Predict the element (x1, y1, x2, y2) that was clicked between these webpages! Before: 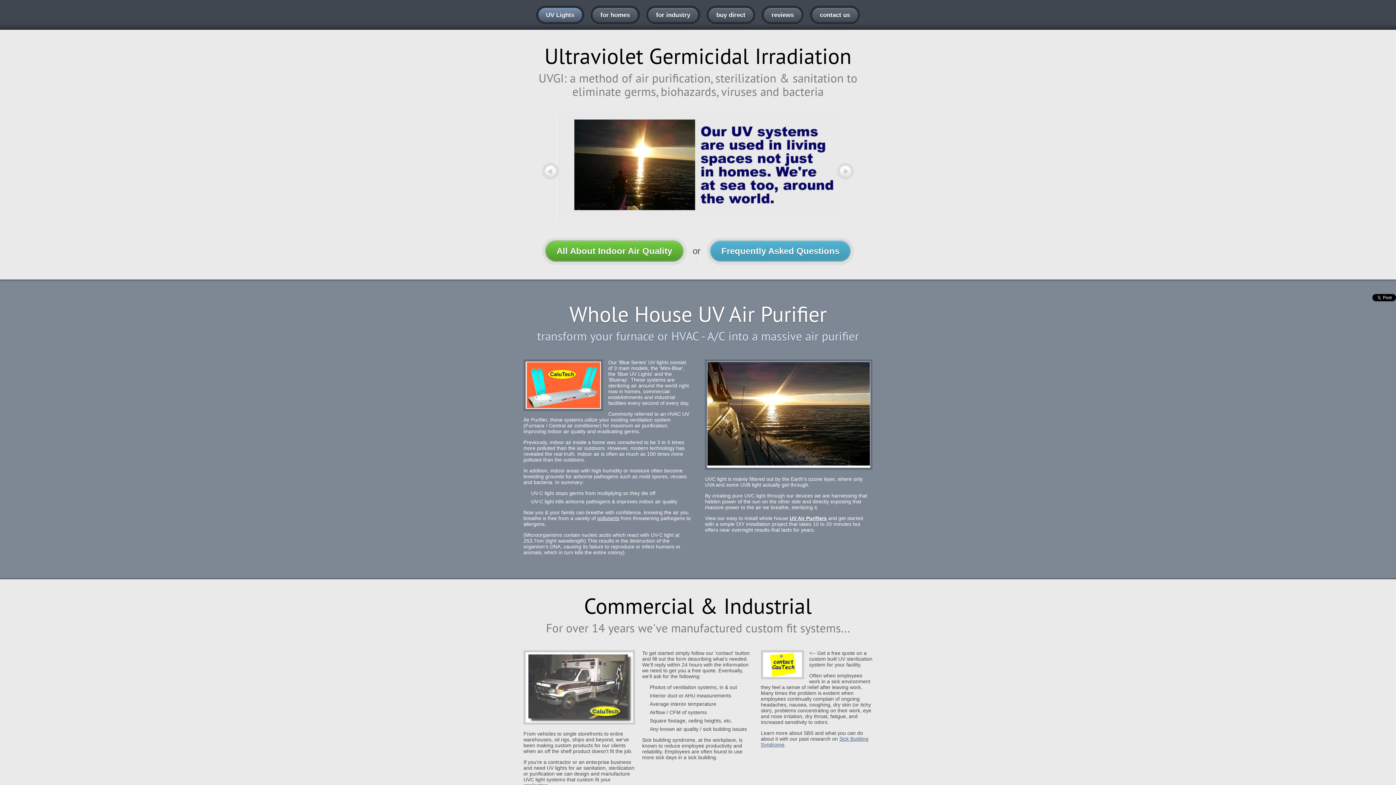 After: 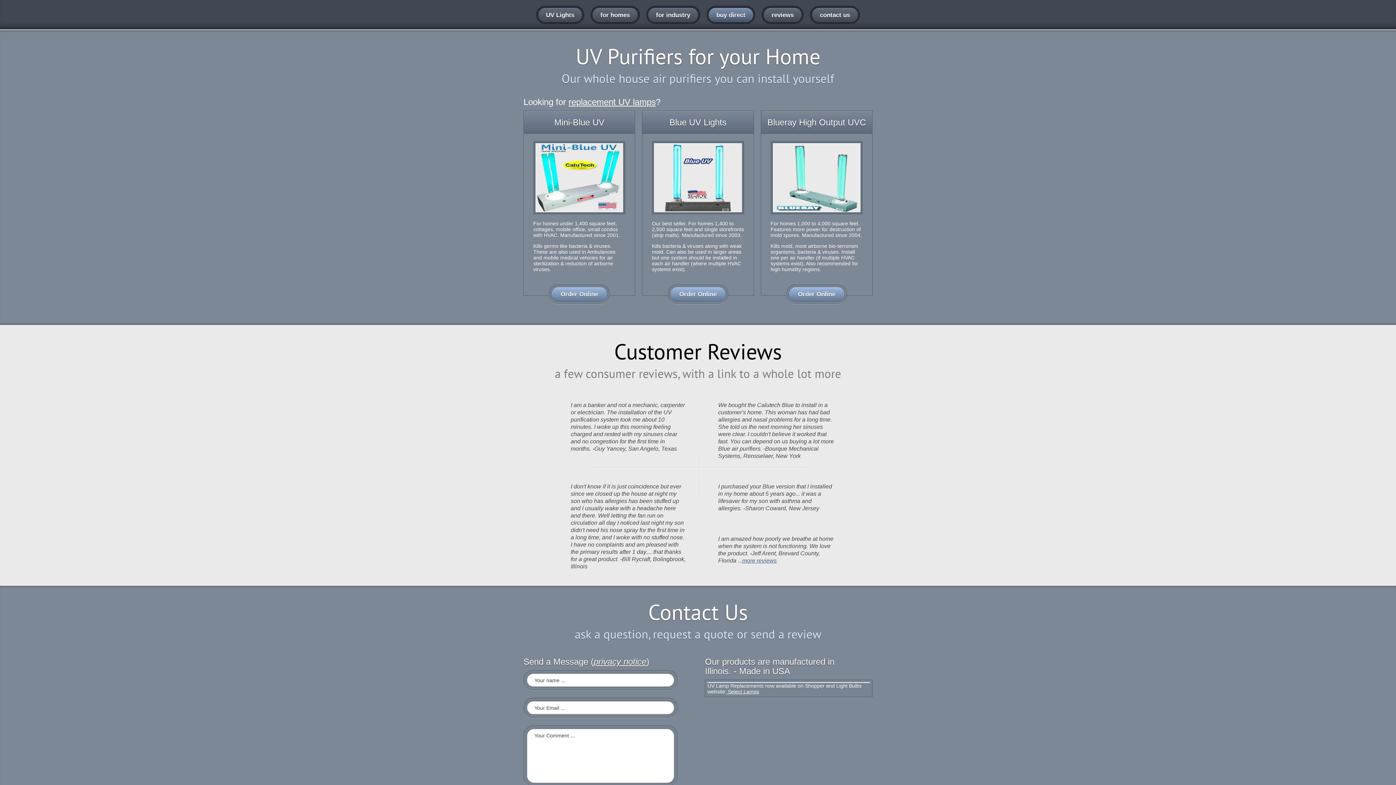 Action: label: buy direct bbox: (706, 5, 755, 24)